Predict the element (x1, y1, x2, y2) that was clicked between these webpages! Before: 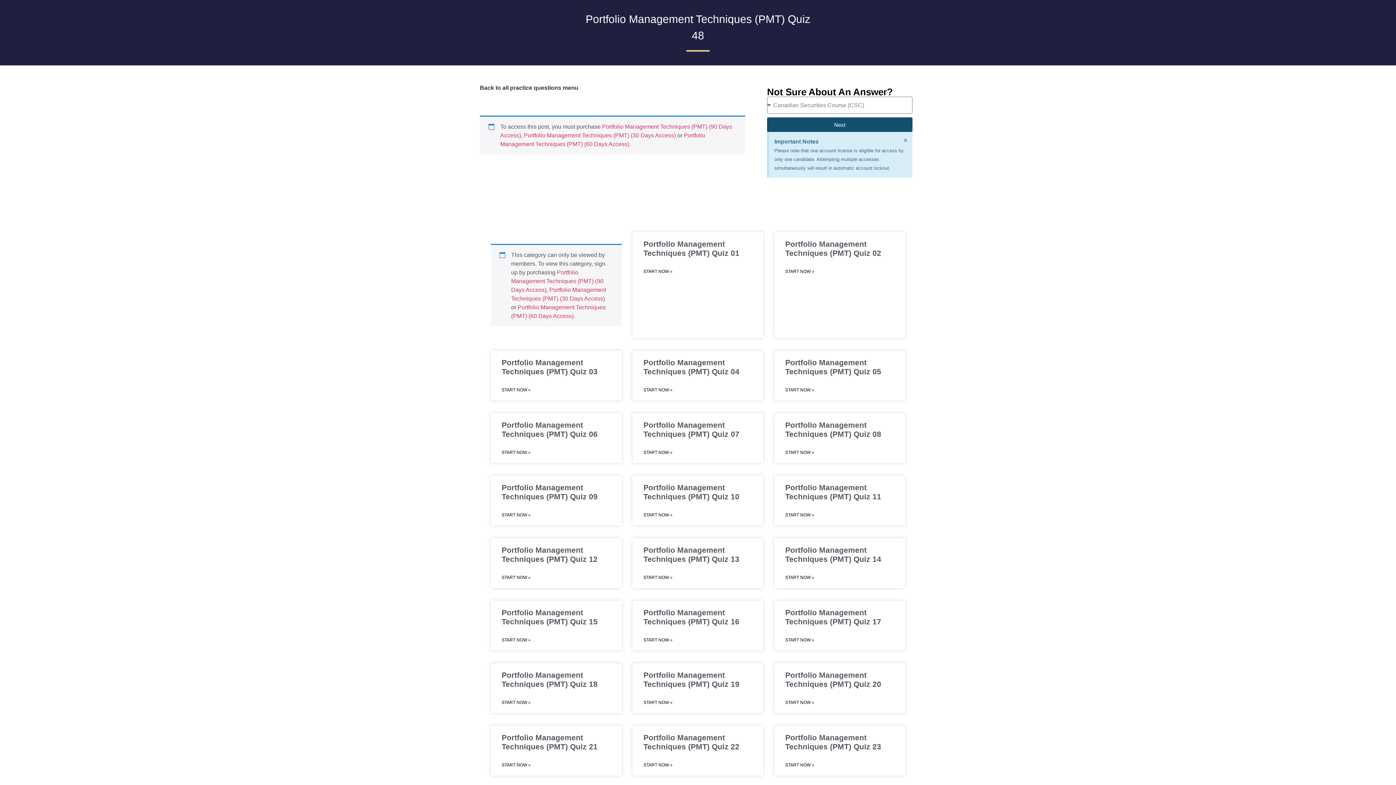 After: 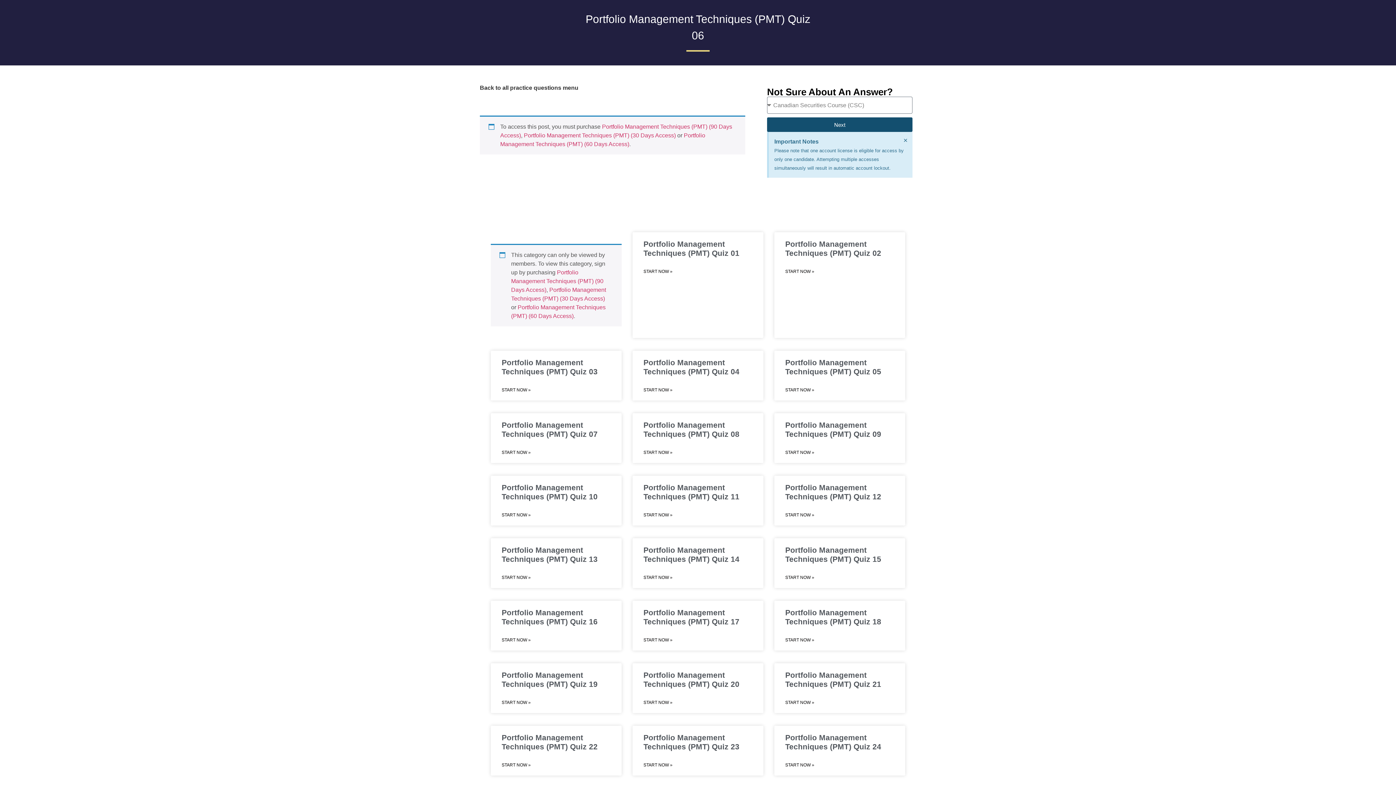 Action: label: Read more about Portfolio Management Techniques (PMT) Quiz 06 bbox: (501, 449, 530, 456)